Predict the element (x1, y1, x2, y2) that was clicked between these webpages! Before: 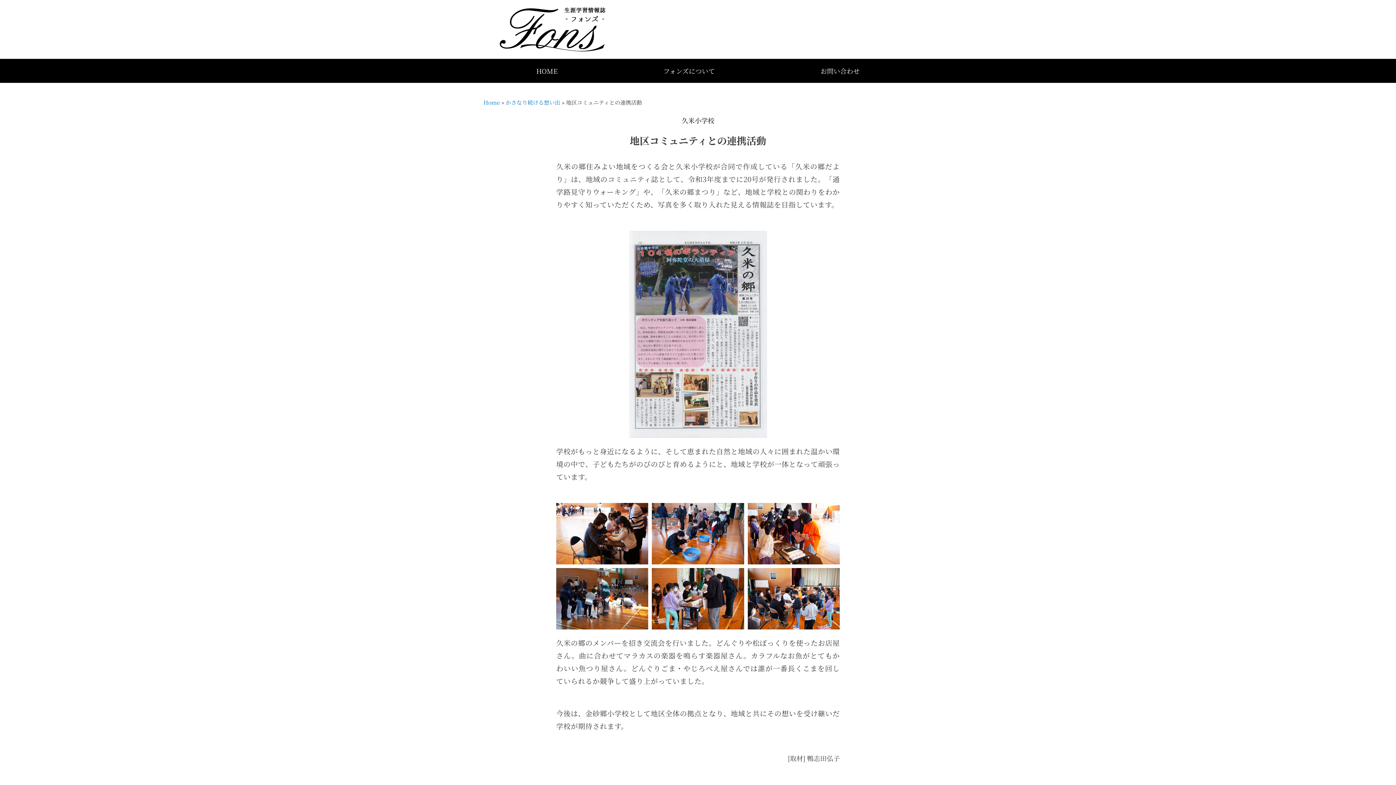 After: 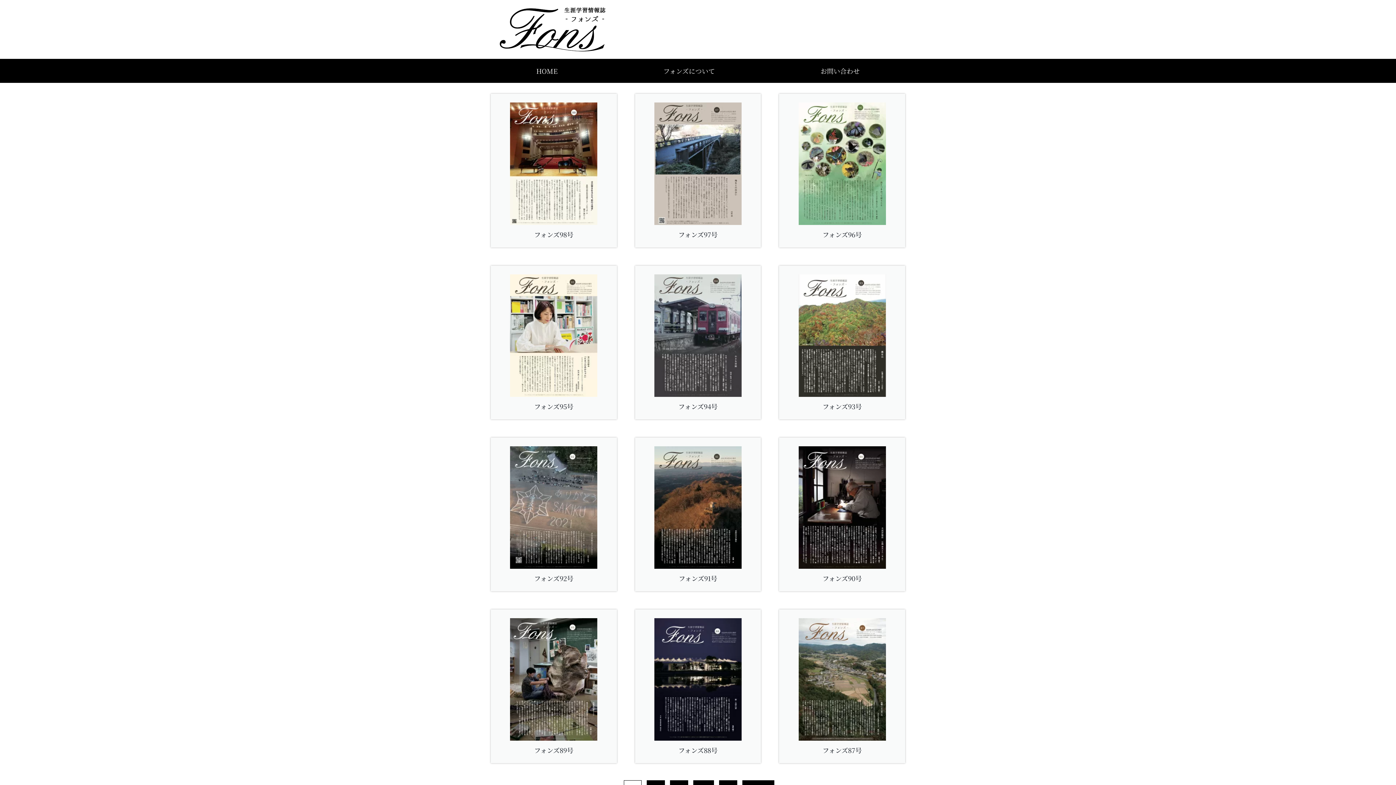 Action: bbox: (483, 98, 500, 106) label: Home